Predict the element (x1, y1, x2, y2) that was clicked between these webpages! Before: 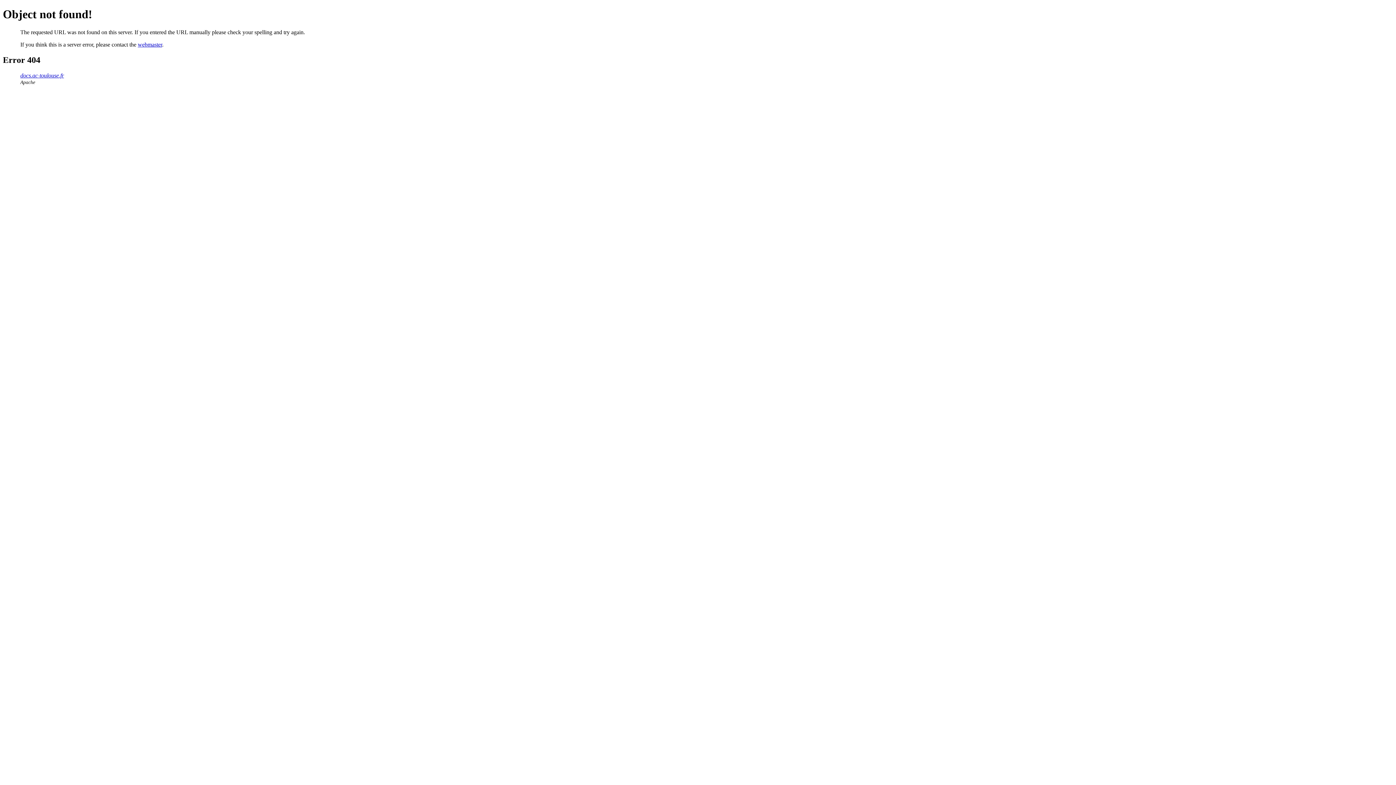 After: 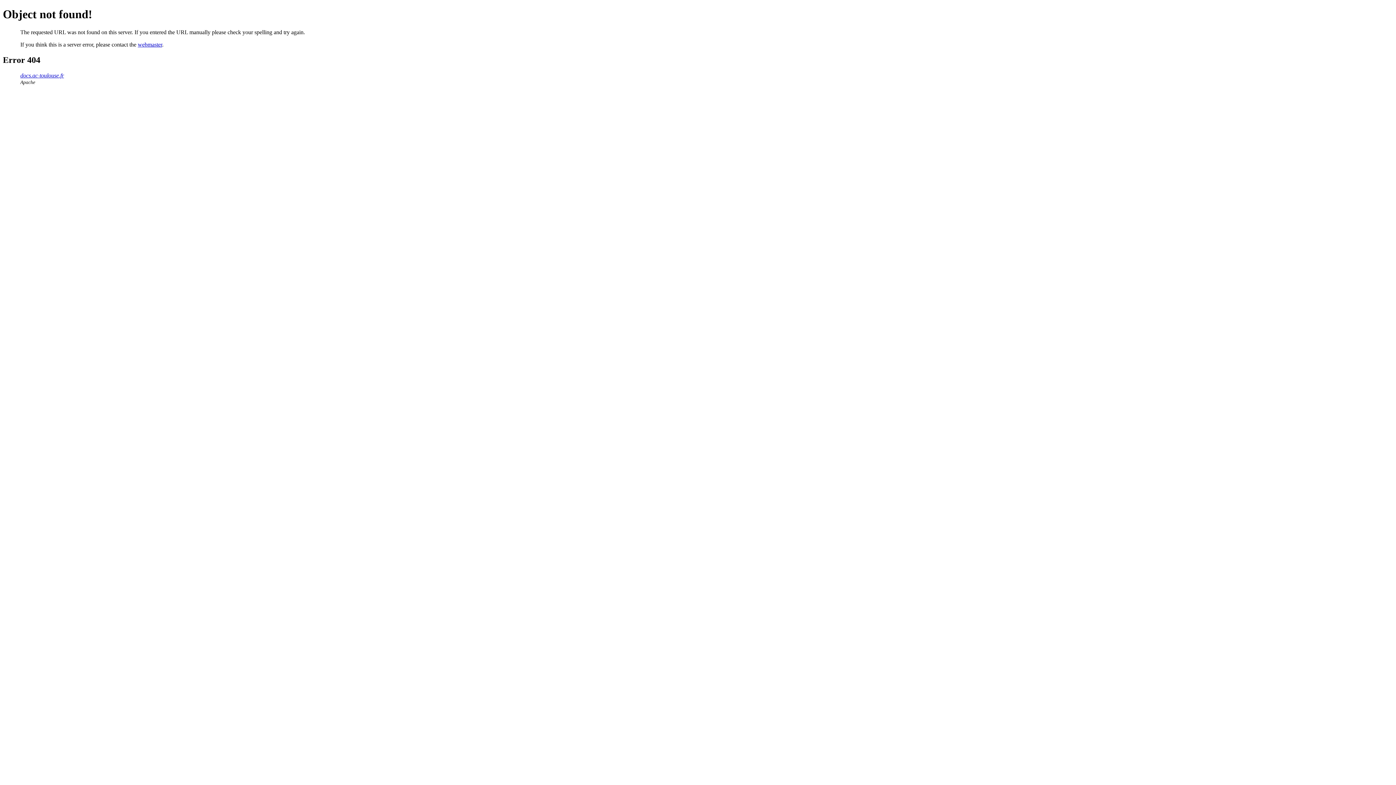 Action: label: webmaster bbox: (137, 41, 162, 47)